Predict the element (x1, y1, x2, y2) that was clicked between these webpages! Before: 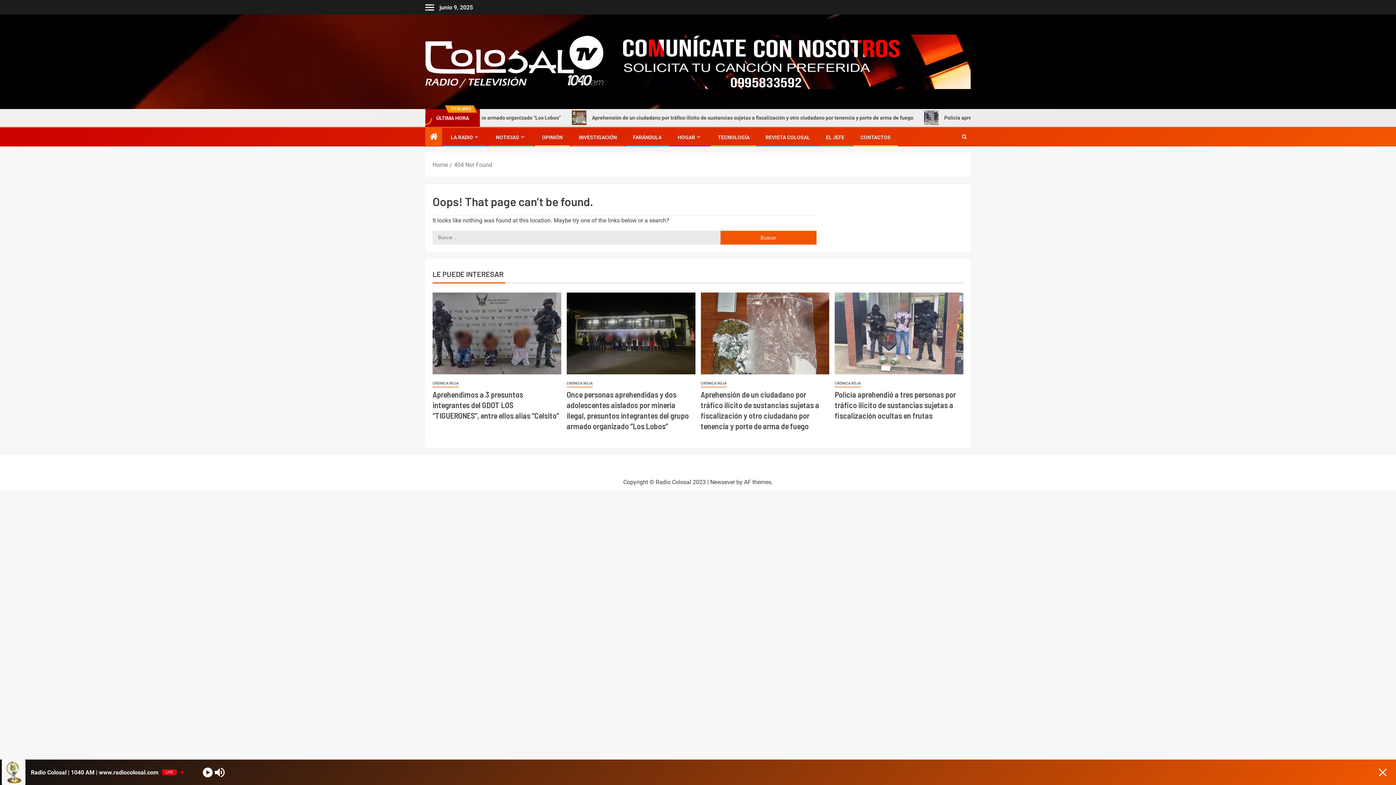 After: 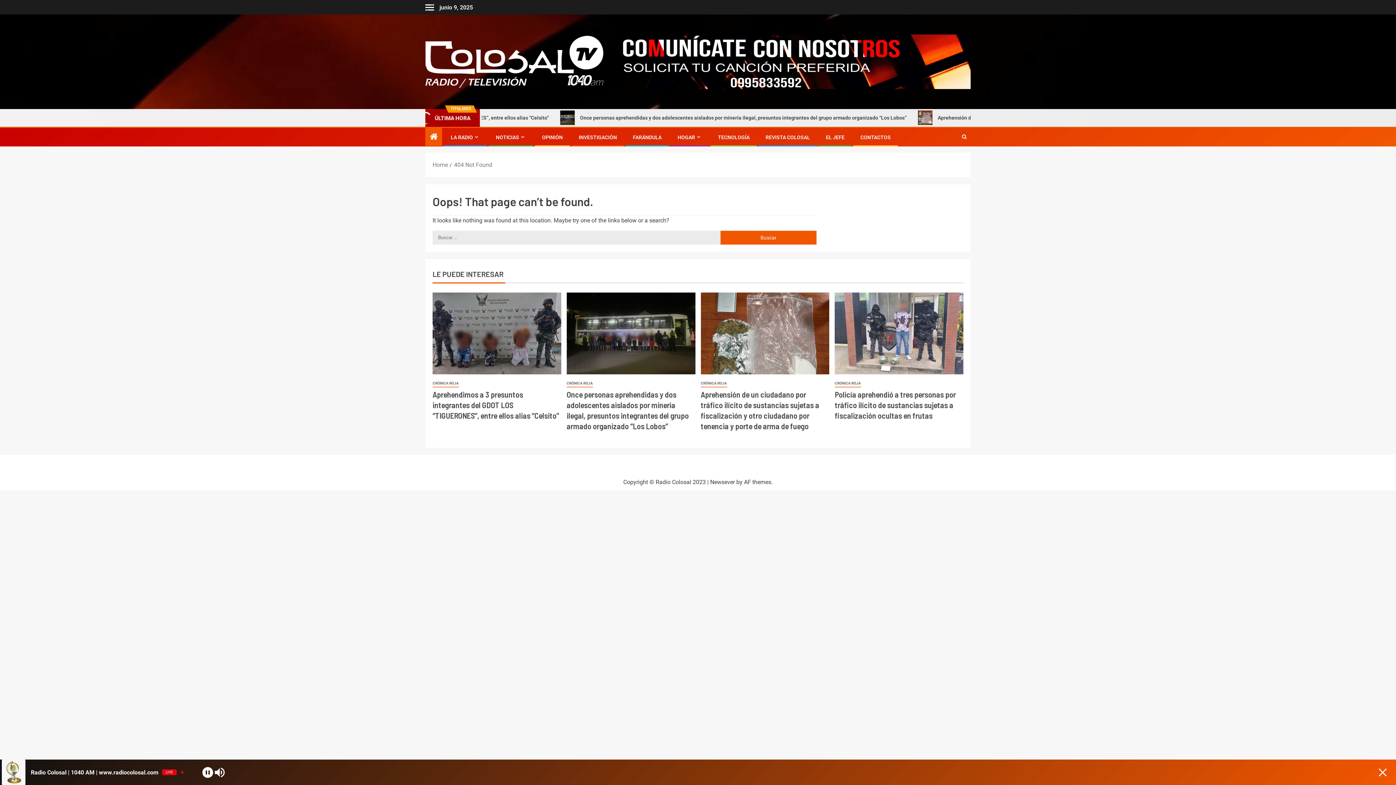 Action: bbox: (201, 765, 213, 779) label: Play